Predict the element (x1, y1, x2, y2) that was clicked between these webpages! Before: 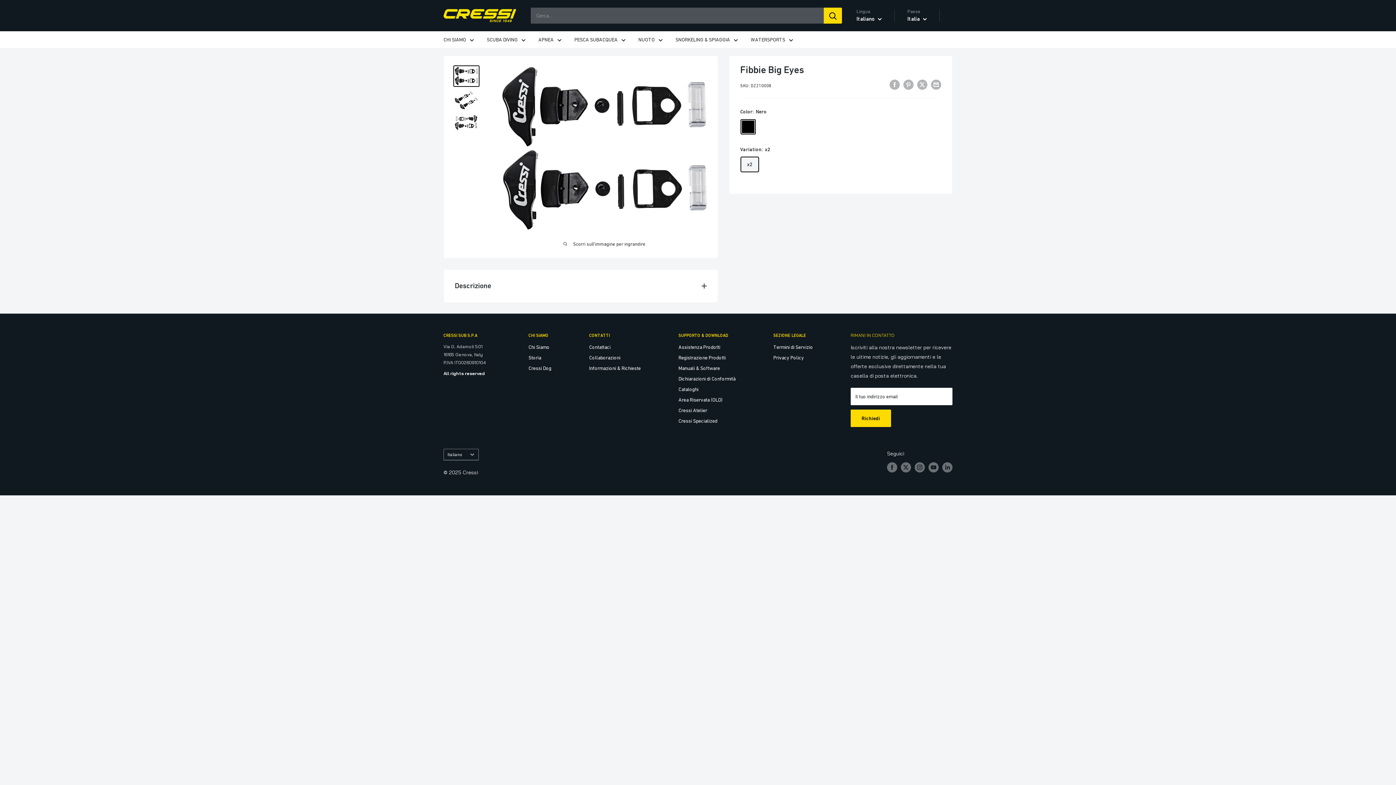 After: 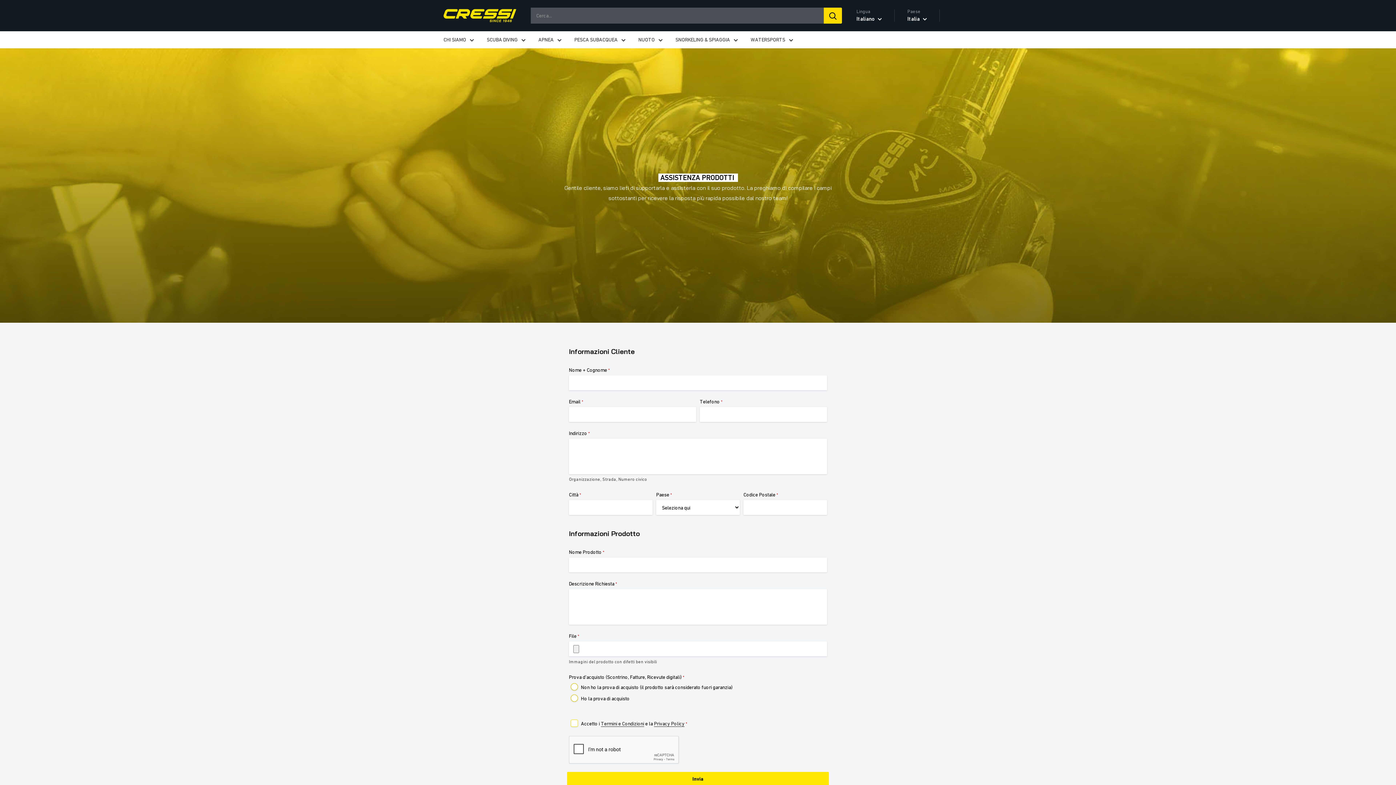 Action: label: Assistenza Prodotti bbox: (678, 342, 748, 352)